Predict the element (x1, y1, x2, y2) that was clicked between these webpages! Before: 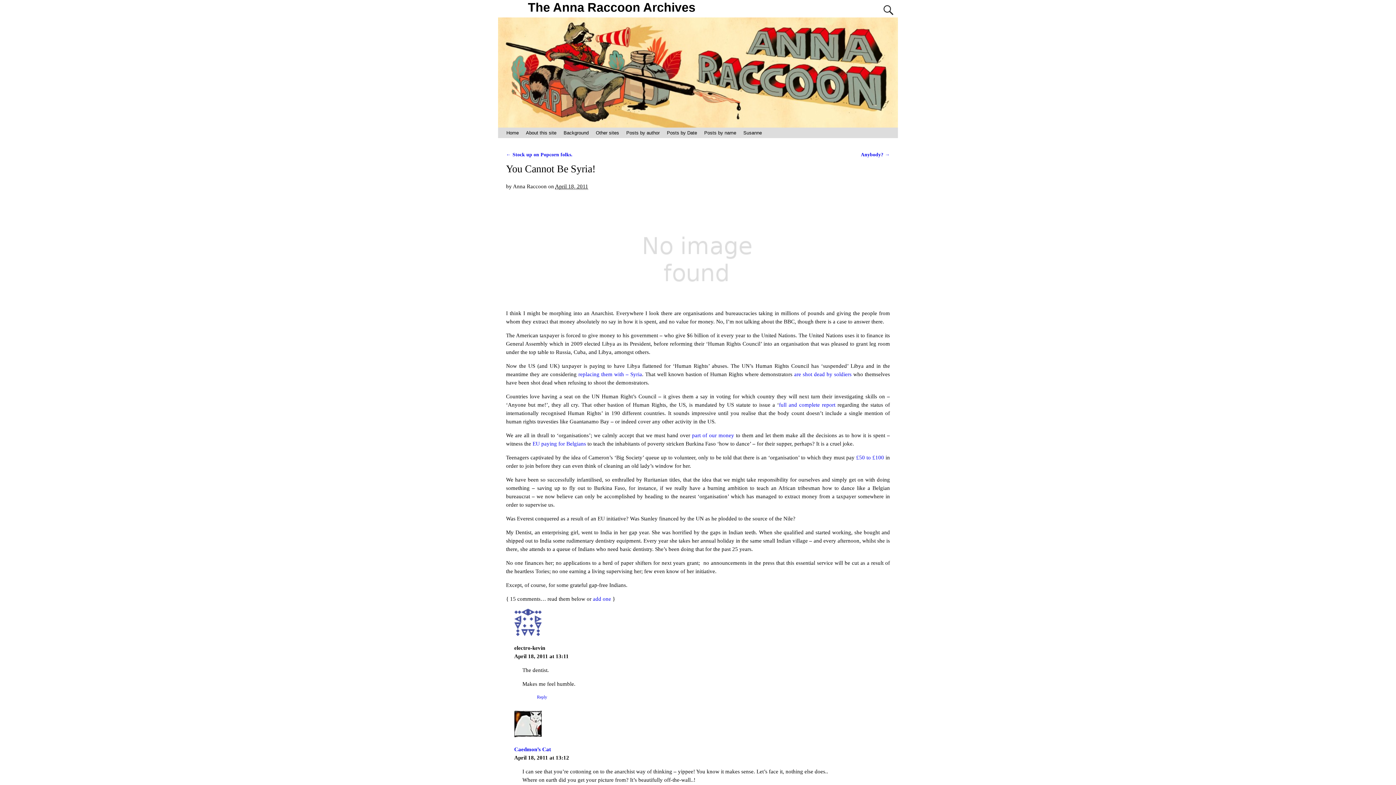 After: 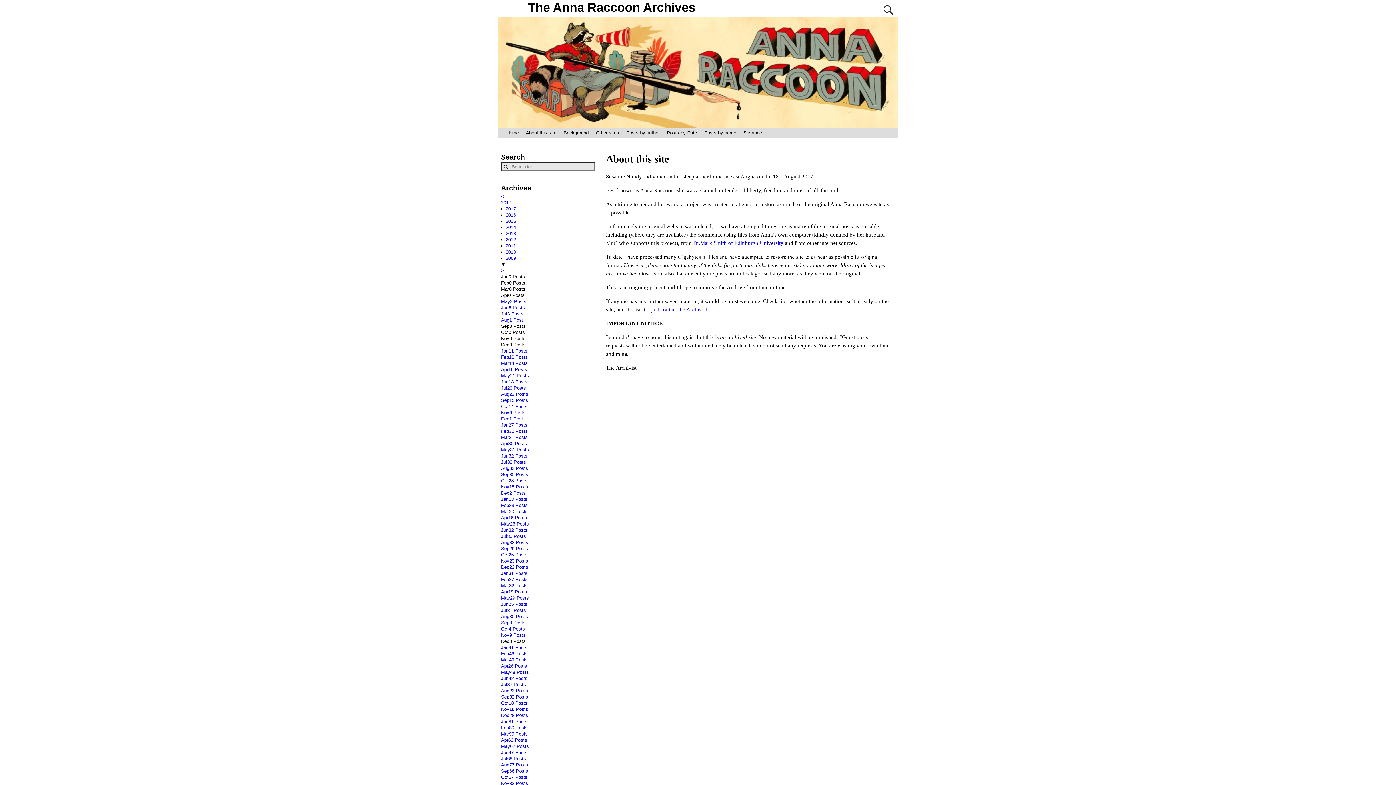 Action: bbox: (522, 127, 560, 138) label: About this site